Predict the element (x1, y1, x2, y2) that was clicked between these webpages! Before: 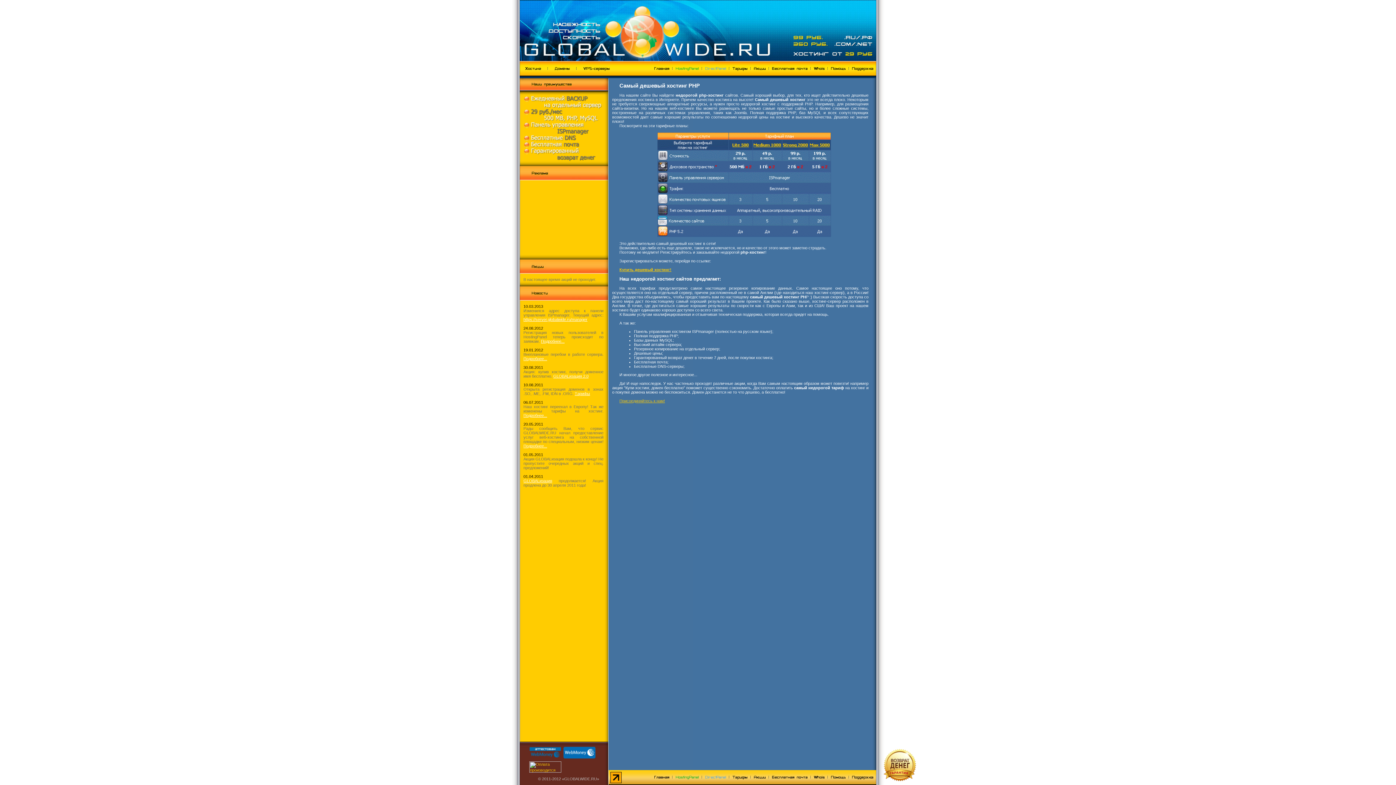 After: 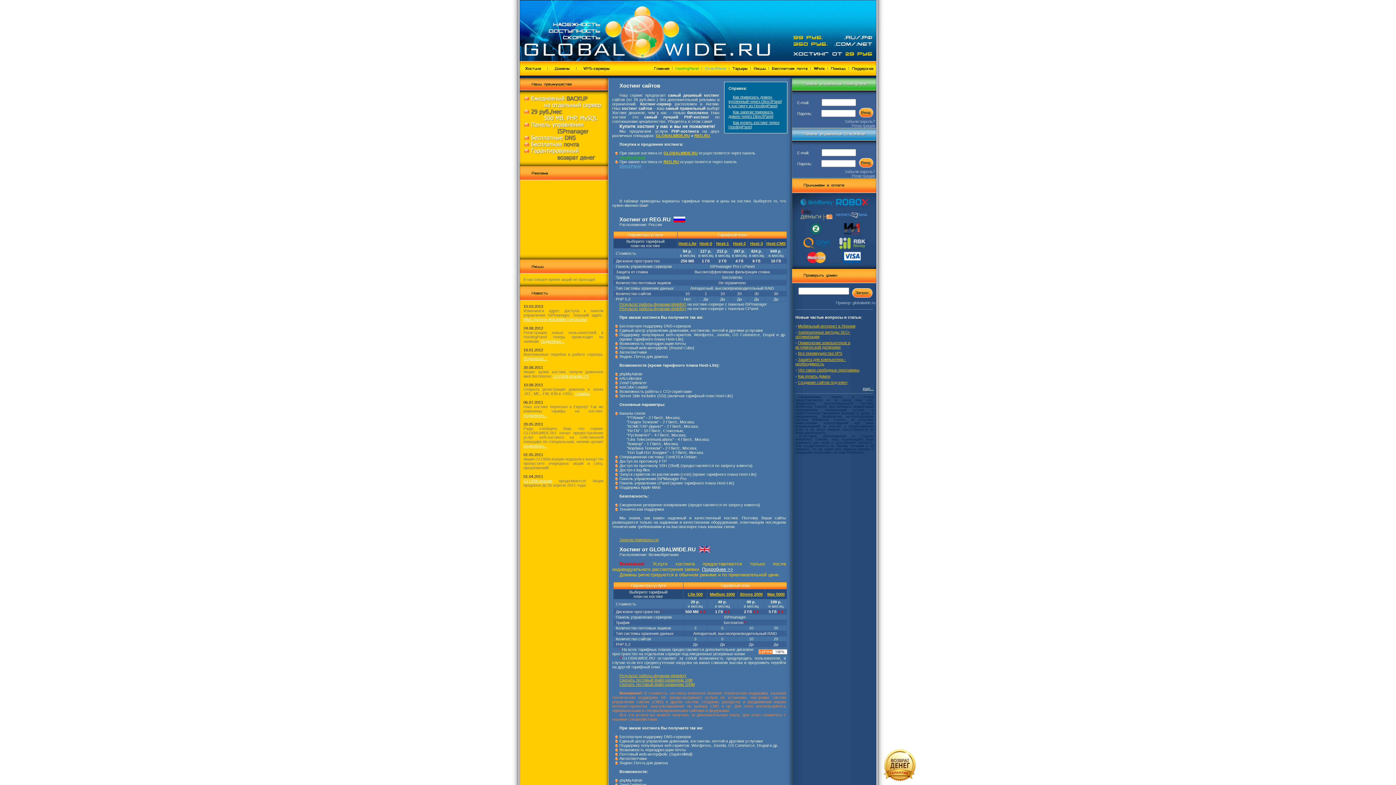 Action: bbox: (523, 444, 547, 448) label: Подробнее...